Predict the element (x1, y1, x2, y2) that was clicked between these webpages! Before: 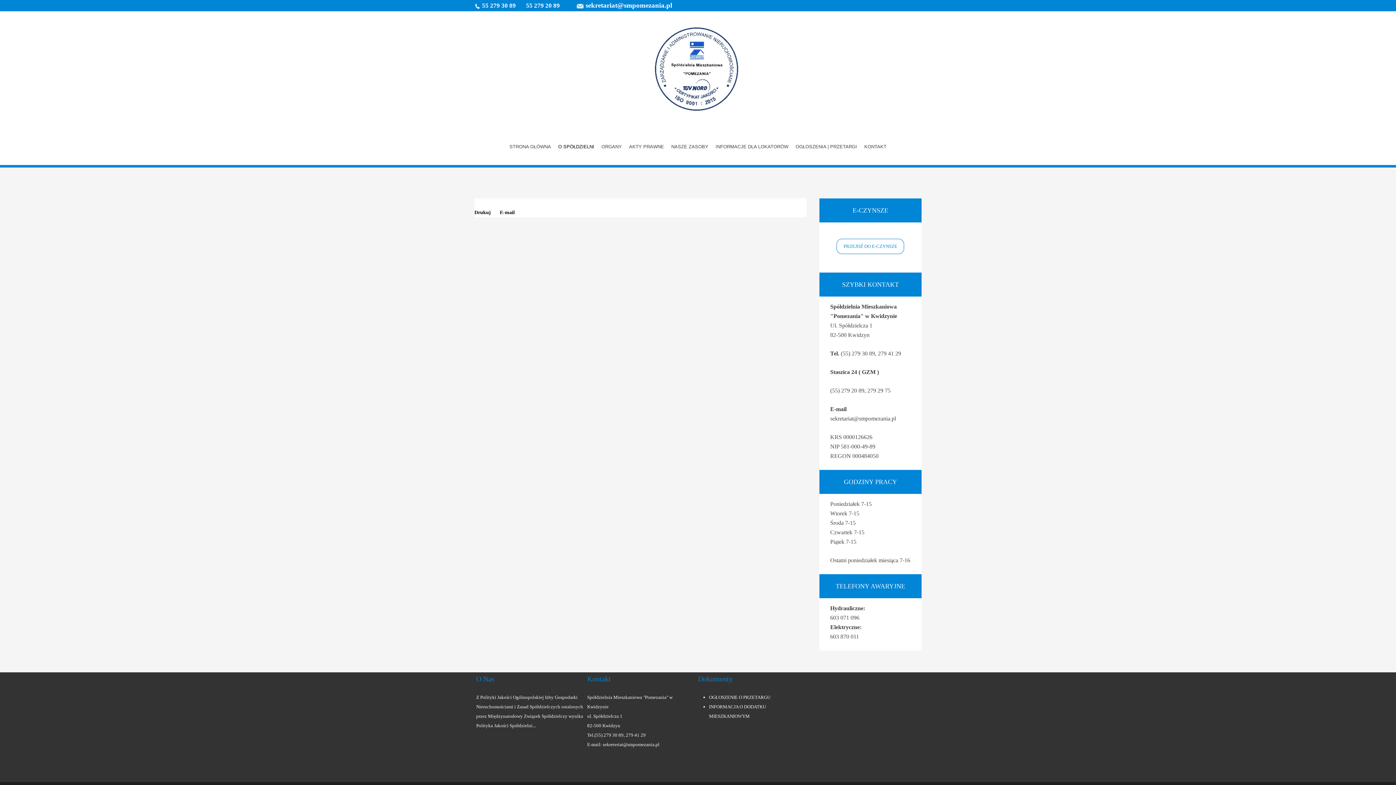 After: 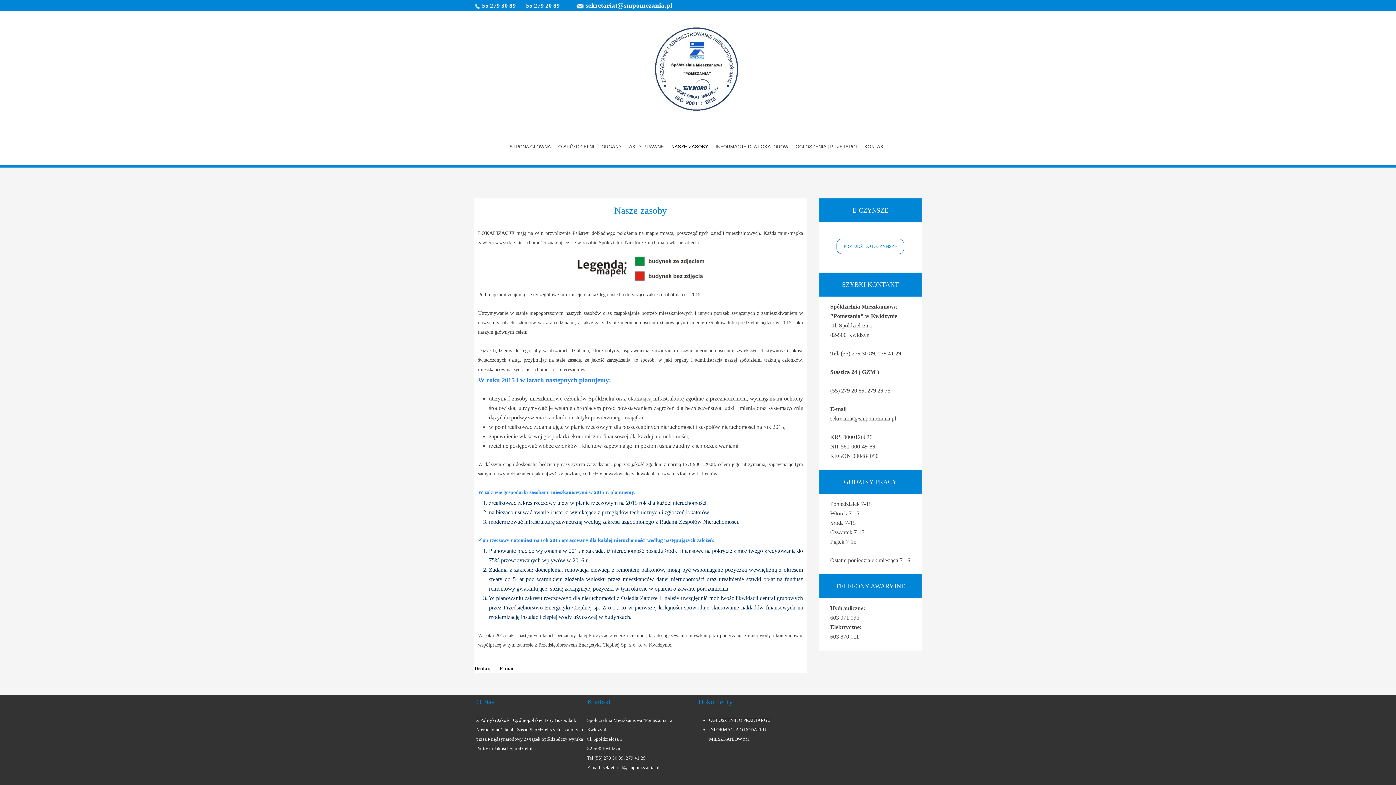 Action: bbox: (667, 128, 712, 165) label: NASZE ZASOBY